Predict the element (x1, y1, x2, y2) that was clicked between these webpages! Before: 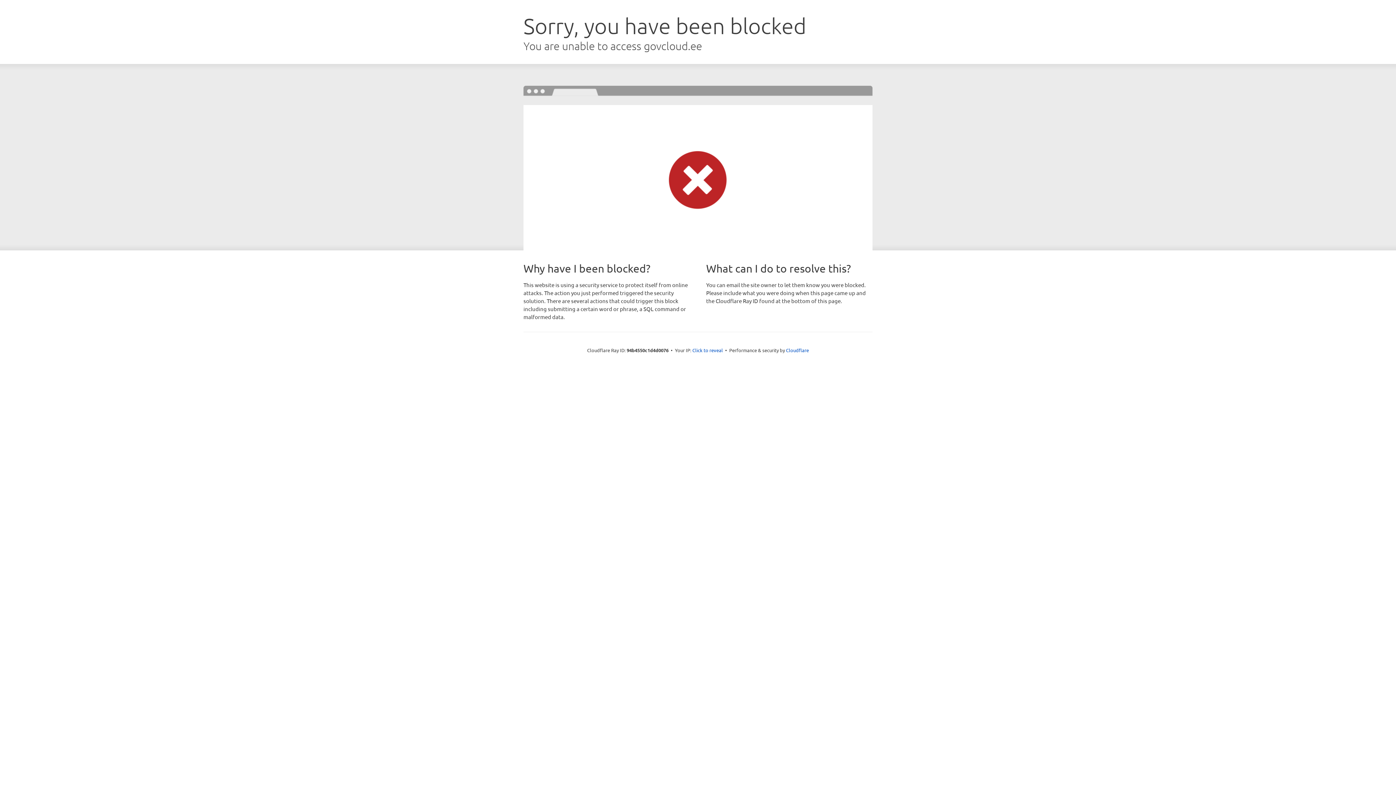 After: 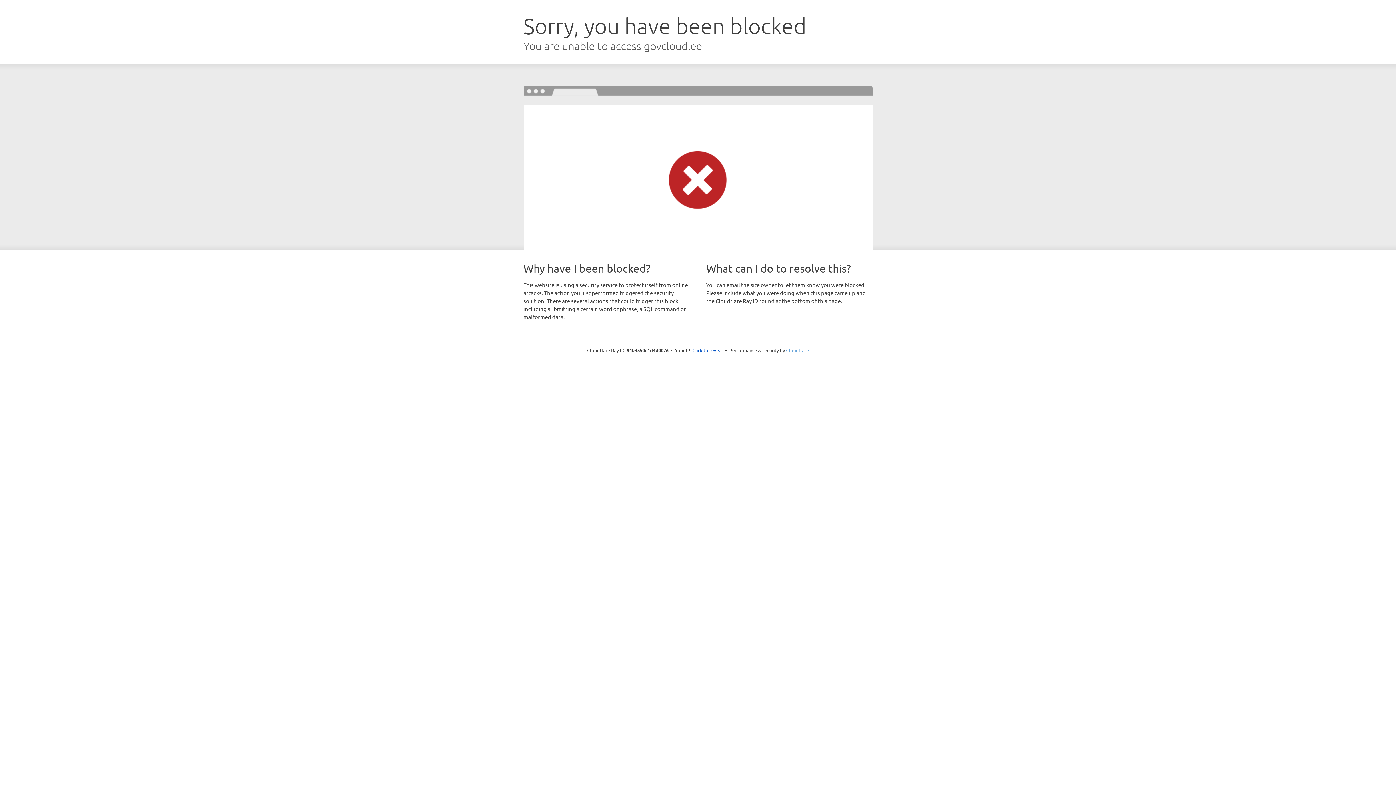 Action: label: Cloudflare bbox: (786, 347, 809, 353)